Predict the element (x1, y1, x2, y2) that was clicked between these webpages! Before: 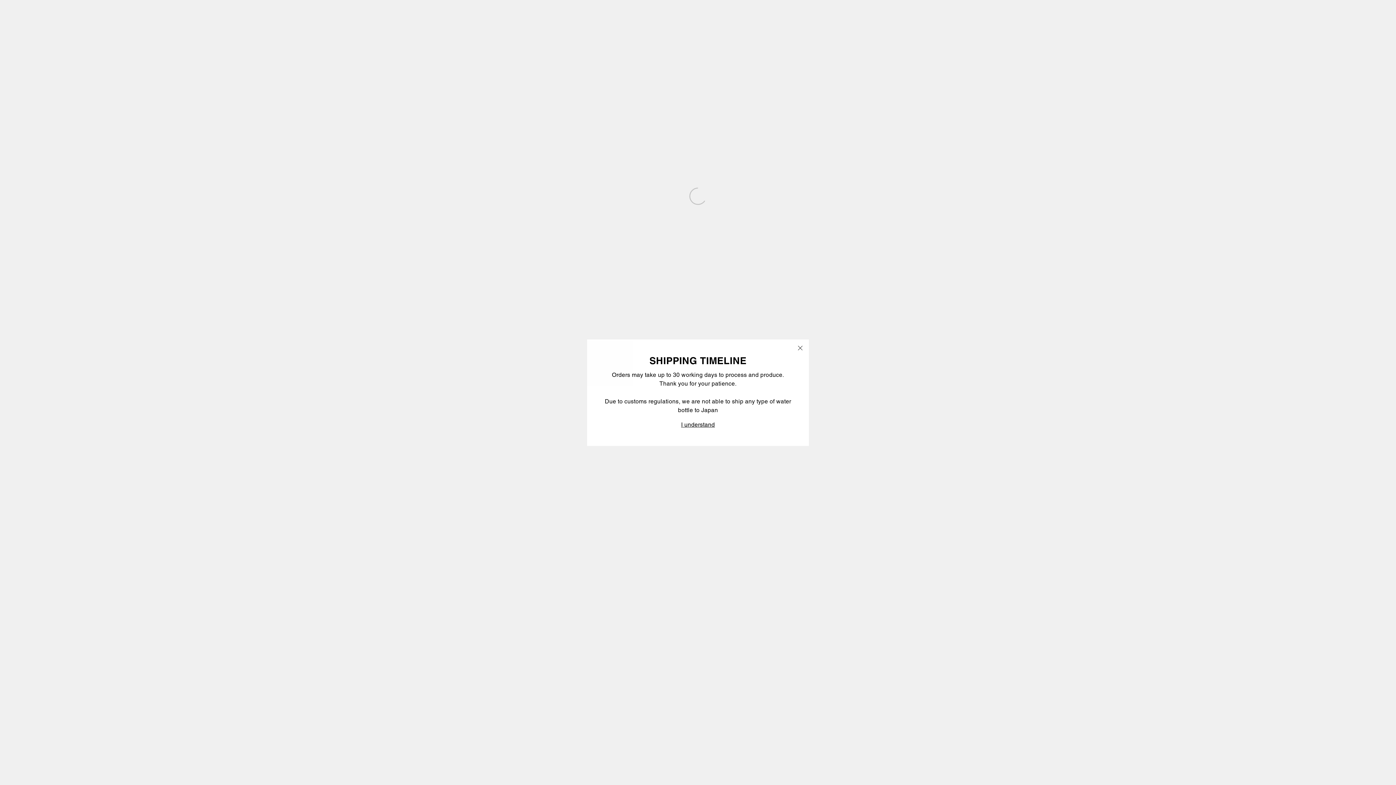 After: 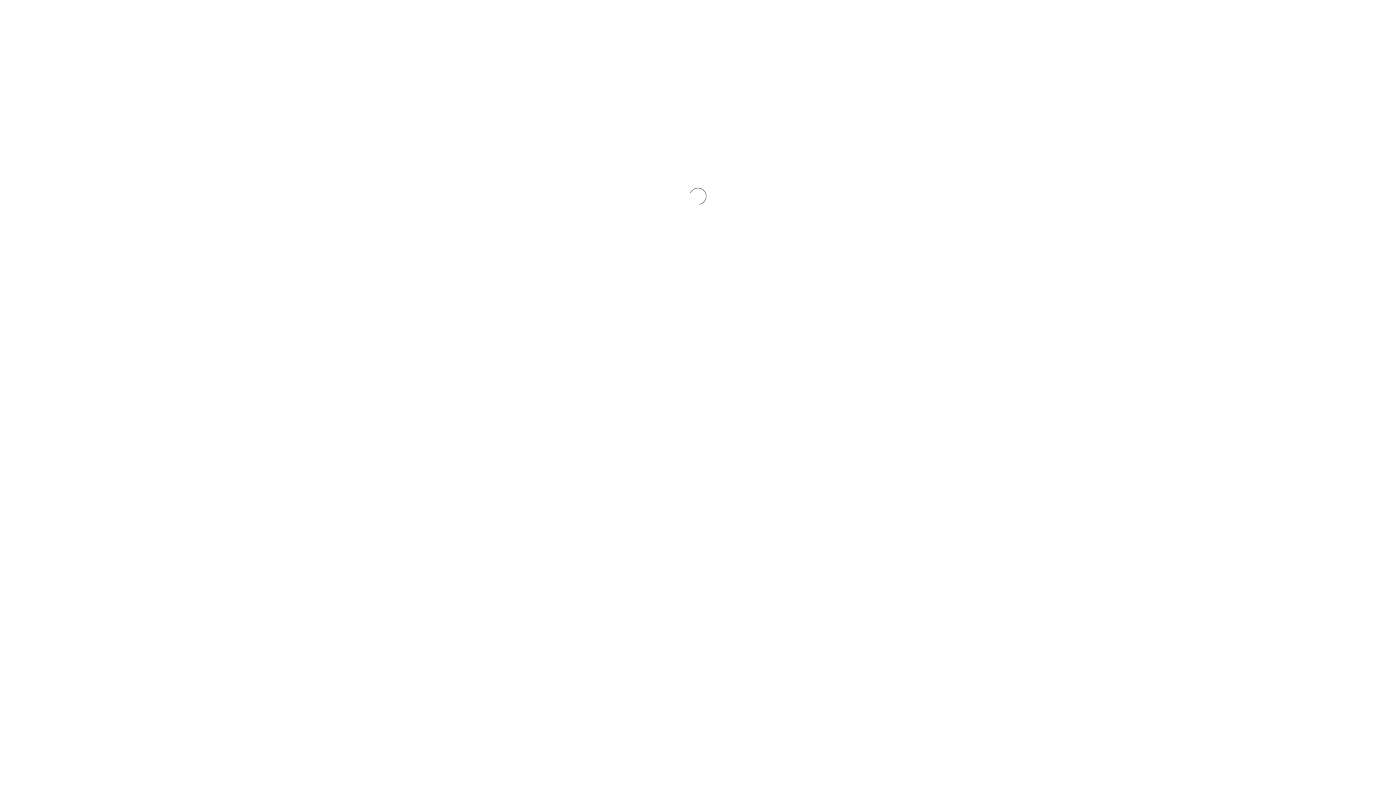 Action: bbox: (679, 430, 717, 439) label: I understand